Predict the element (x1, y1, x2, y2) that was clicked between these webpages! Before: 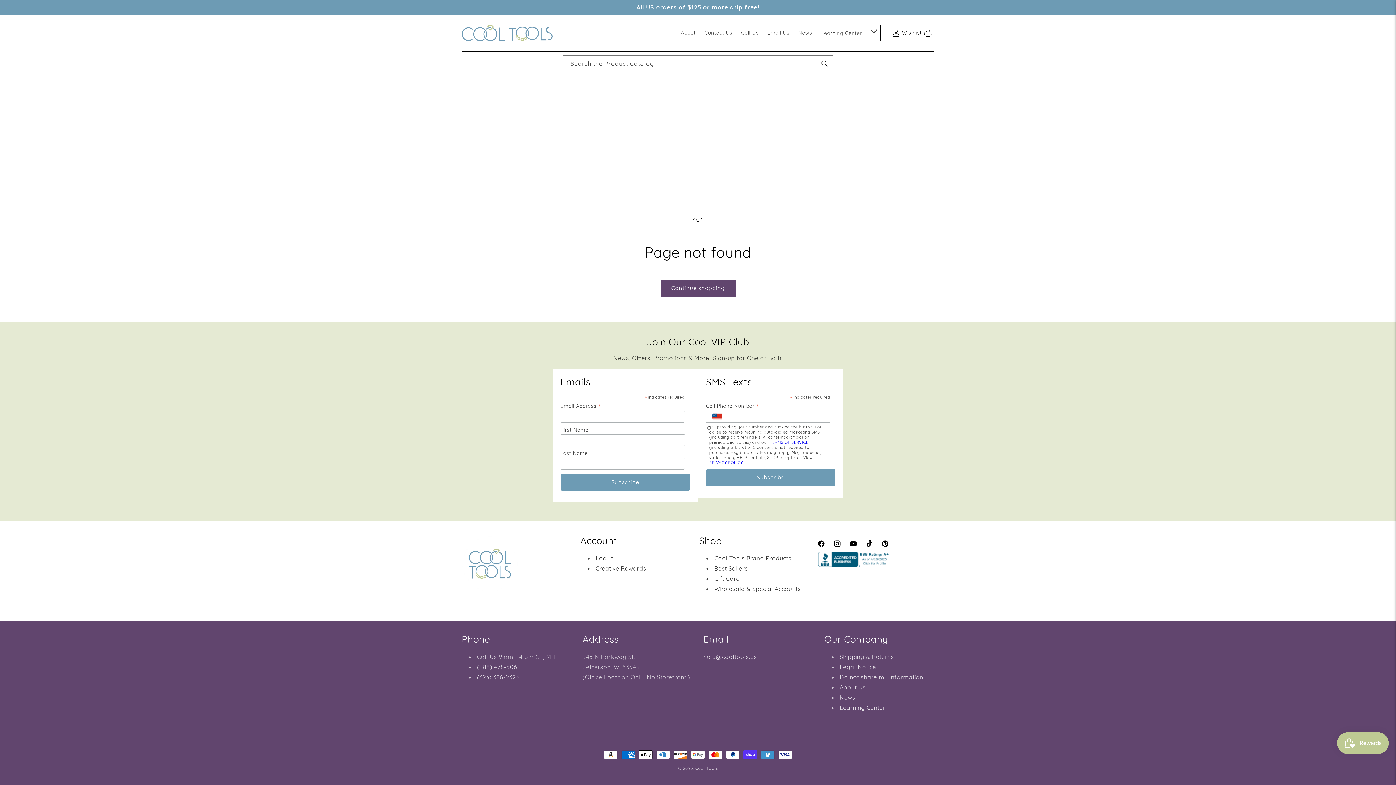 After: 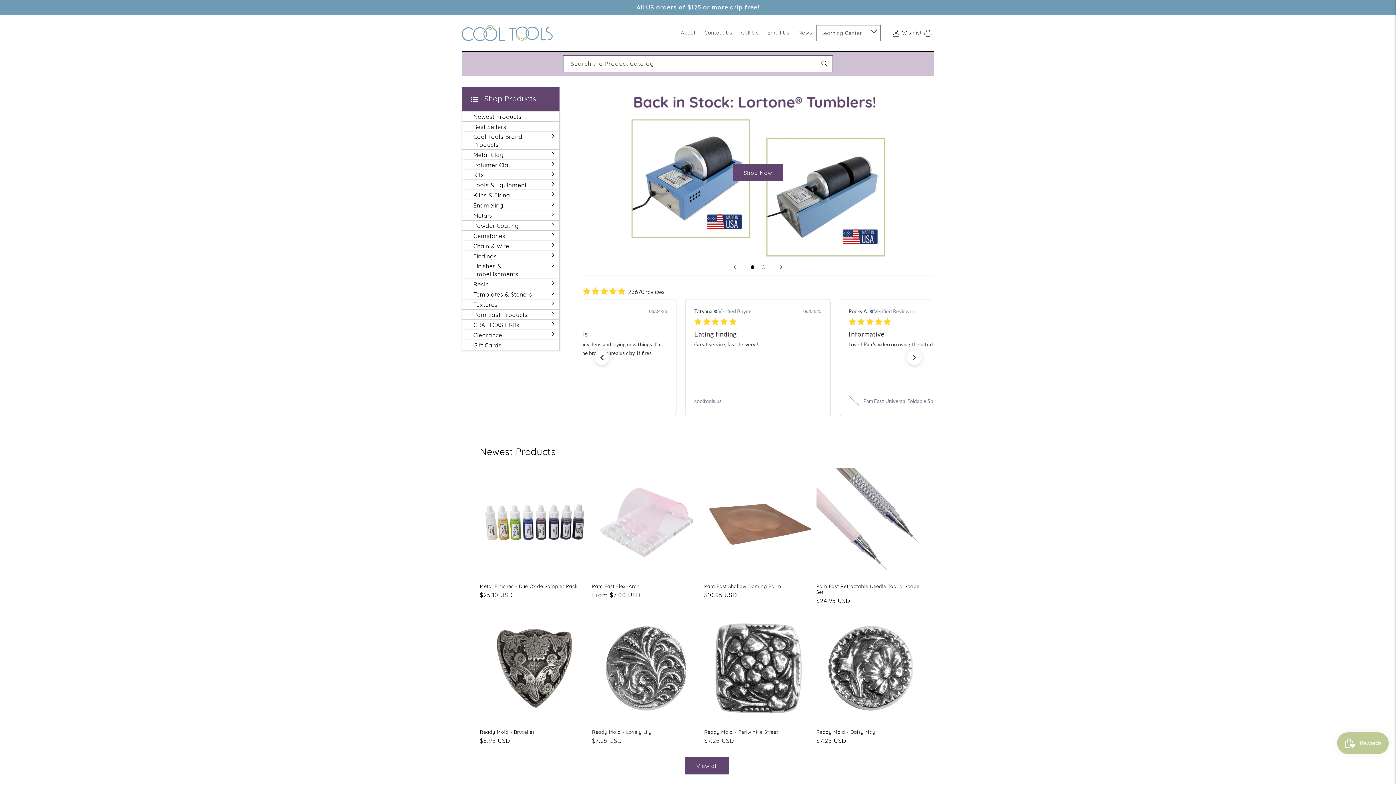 Action: bbox: (459, 22, 555, 43)